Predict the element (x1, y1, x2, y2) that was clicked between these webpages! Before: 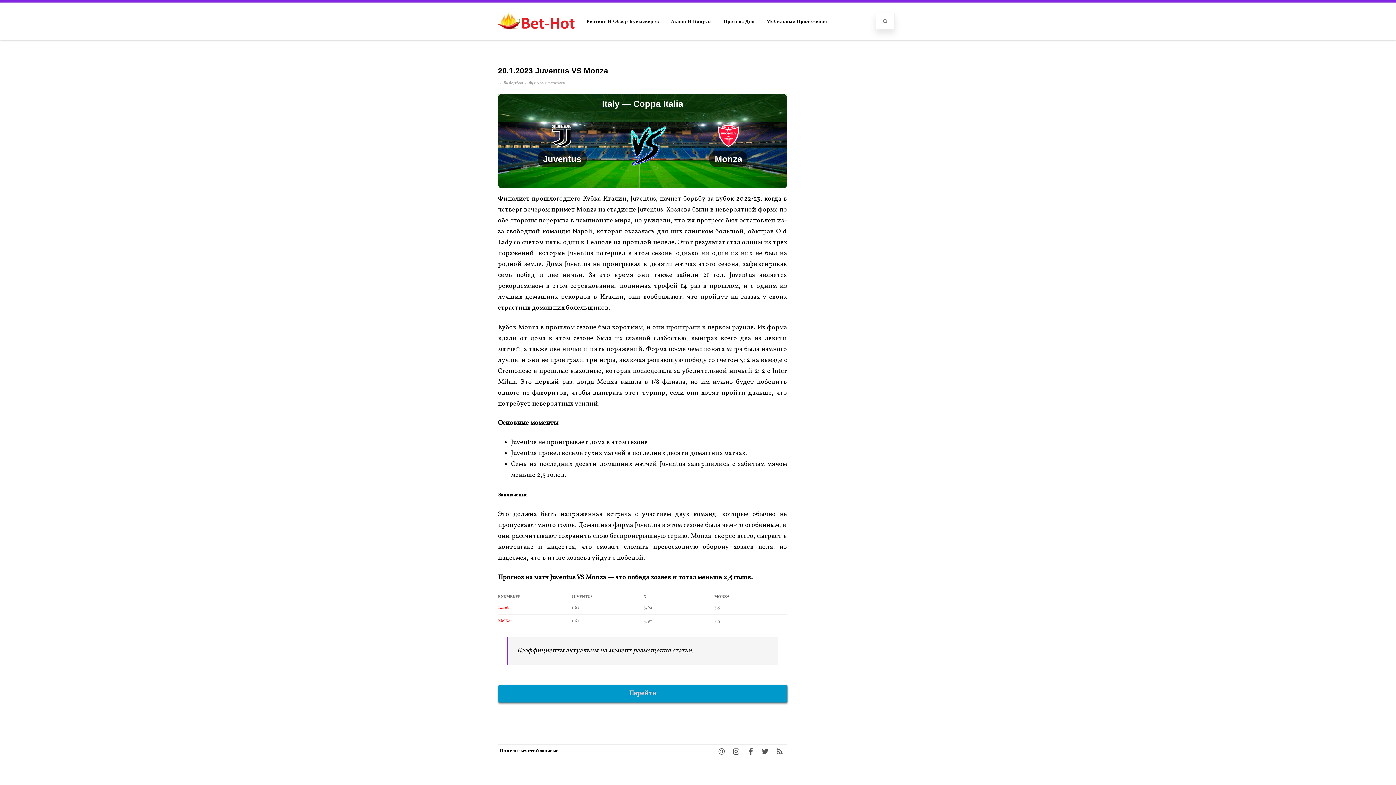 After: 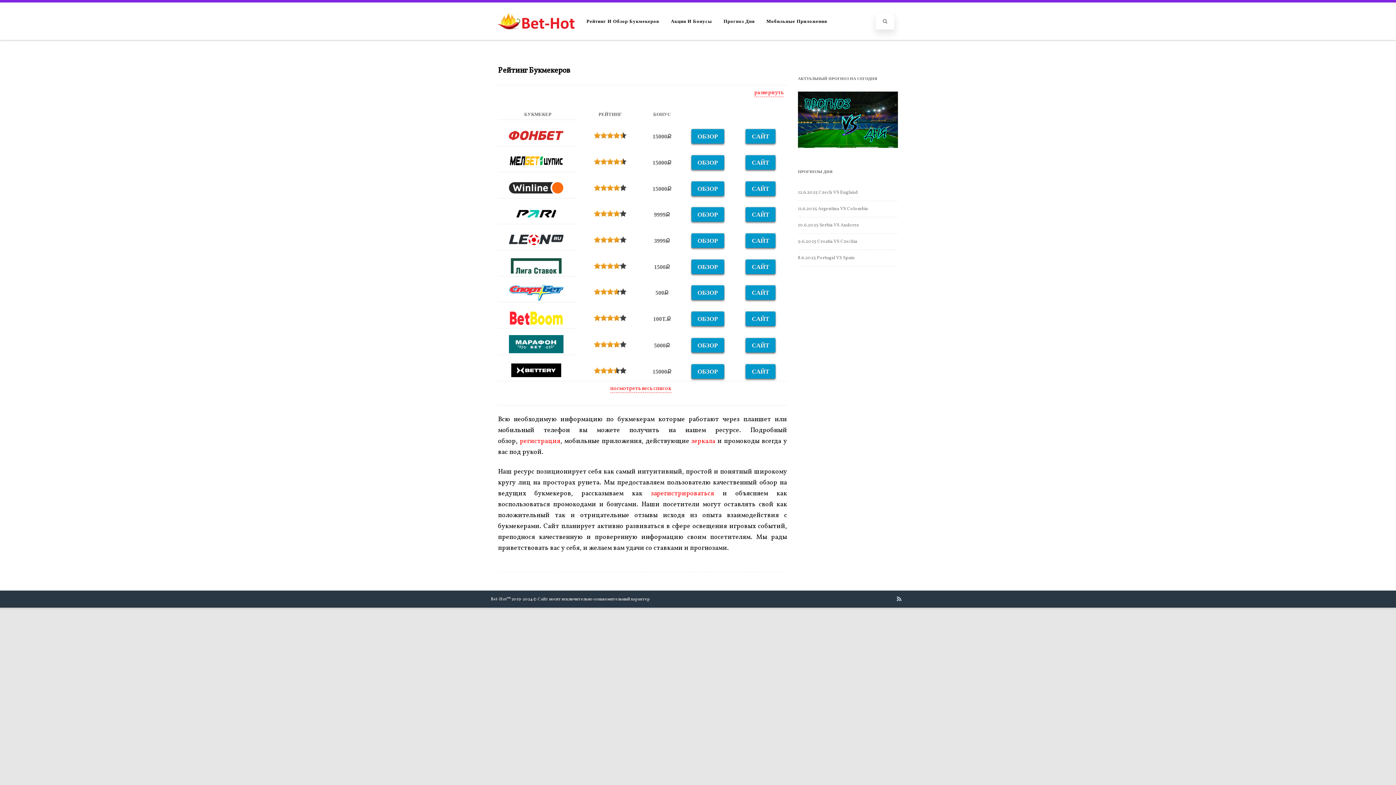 Action: bbox: (496, 32, 576, 41)